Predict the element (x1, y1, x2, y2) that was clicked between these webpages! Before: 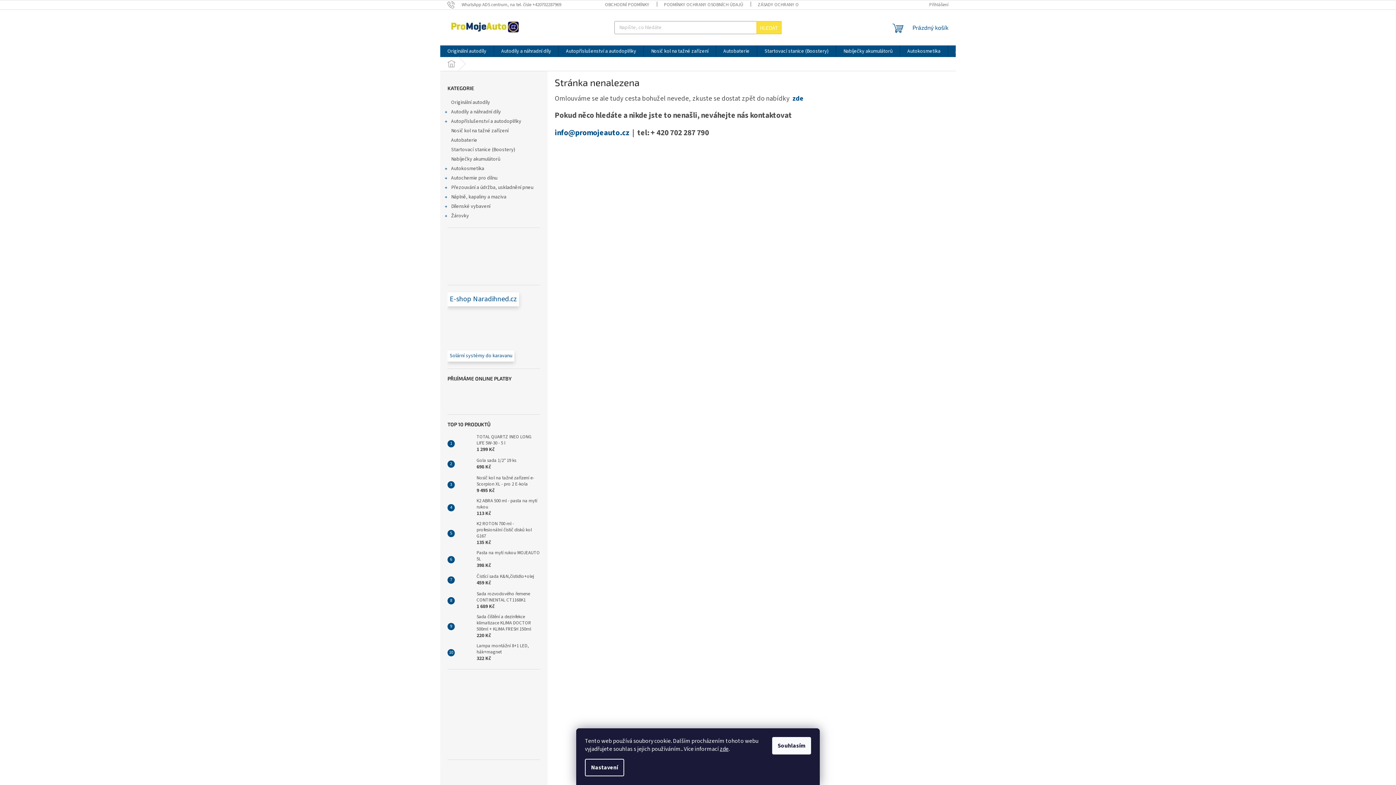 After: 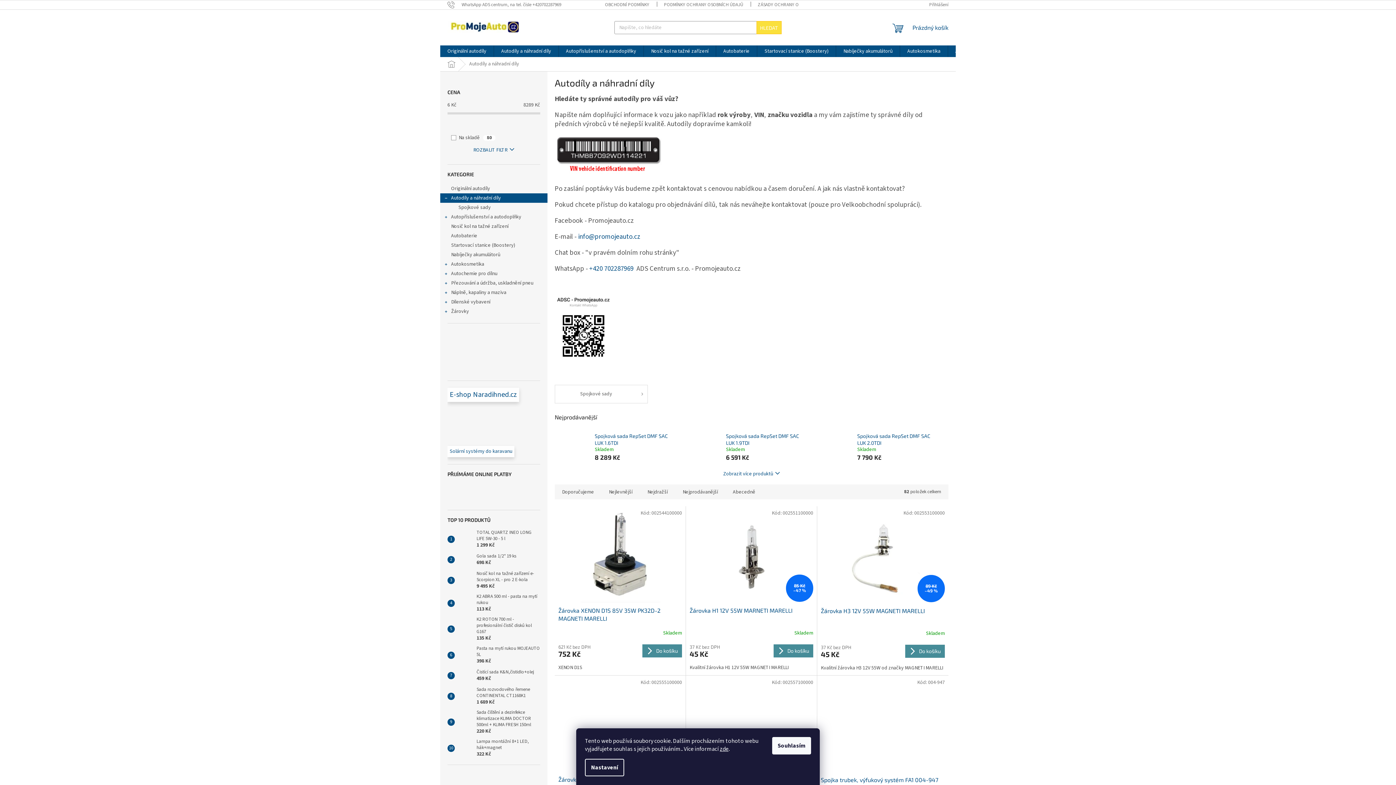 Action: bbox: (494, 45, 558, 57) label: Autodíly a náhradní díly